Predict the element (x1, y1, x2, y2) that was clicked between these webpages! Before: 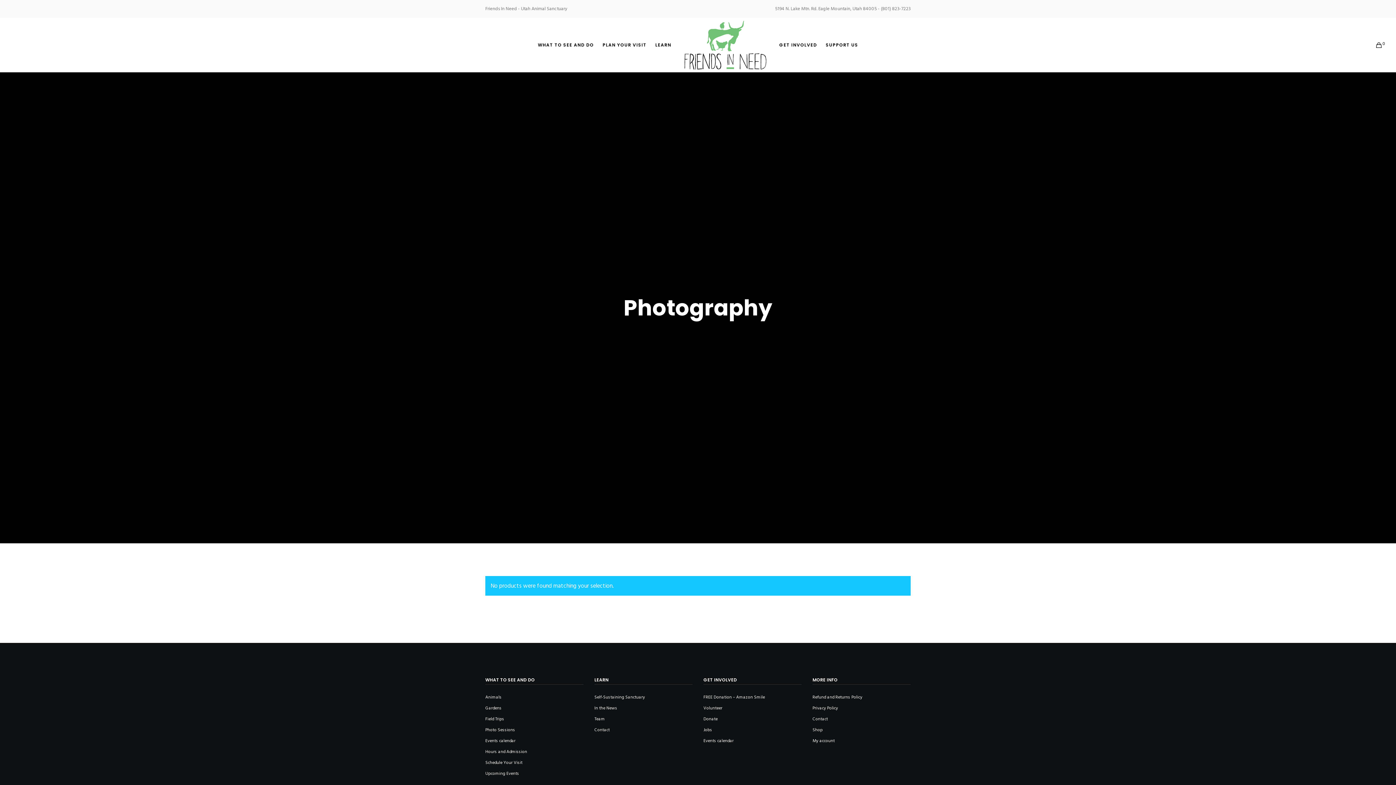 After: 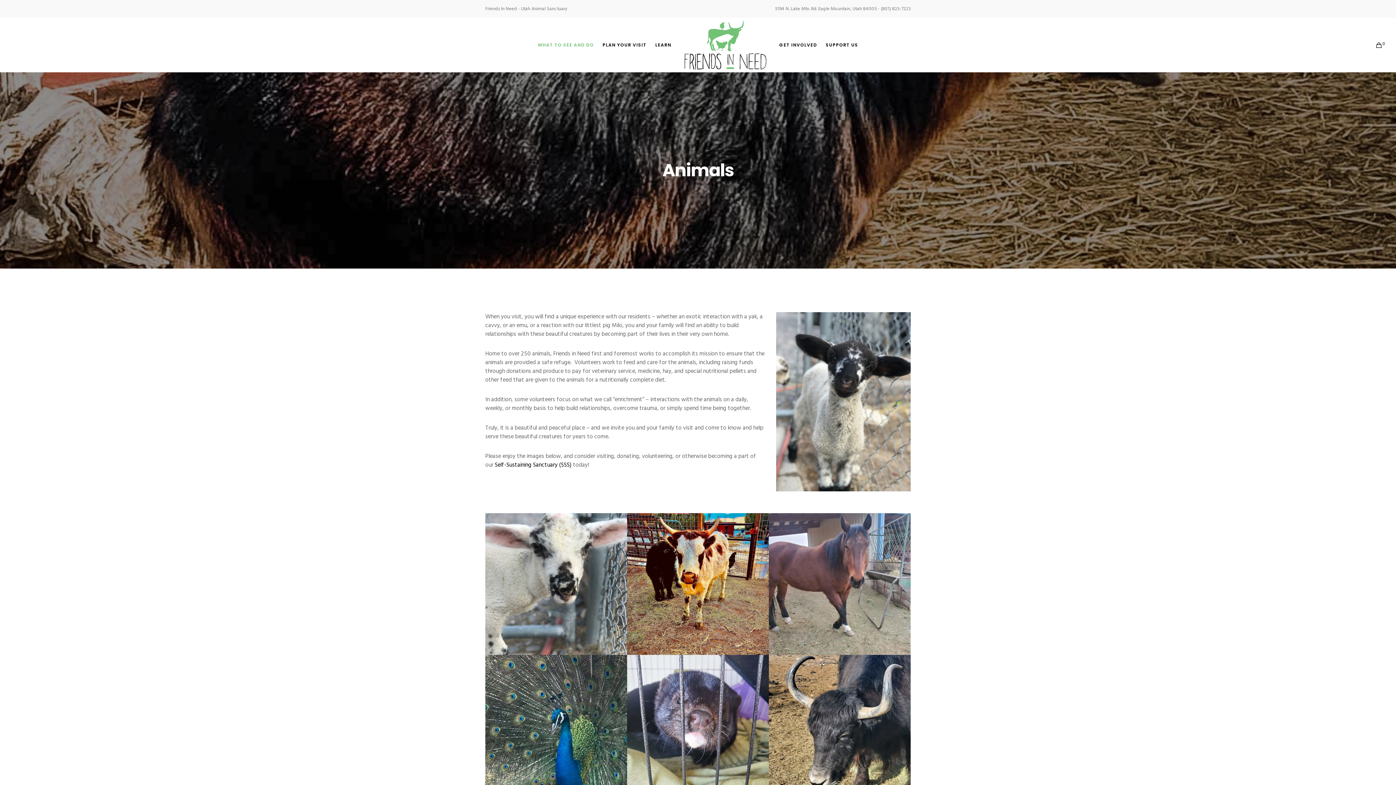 Action: bbox: (485, 694, 501, 701) label: Animals